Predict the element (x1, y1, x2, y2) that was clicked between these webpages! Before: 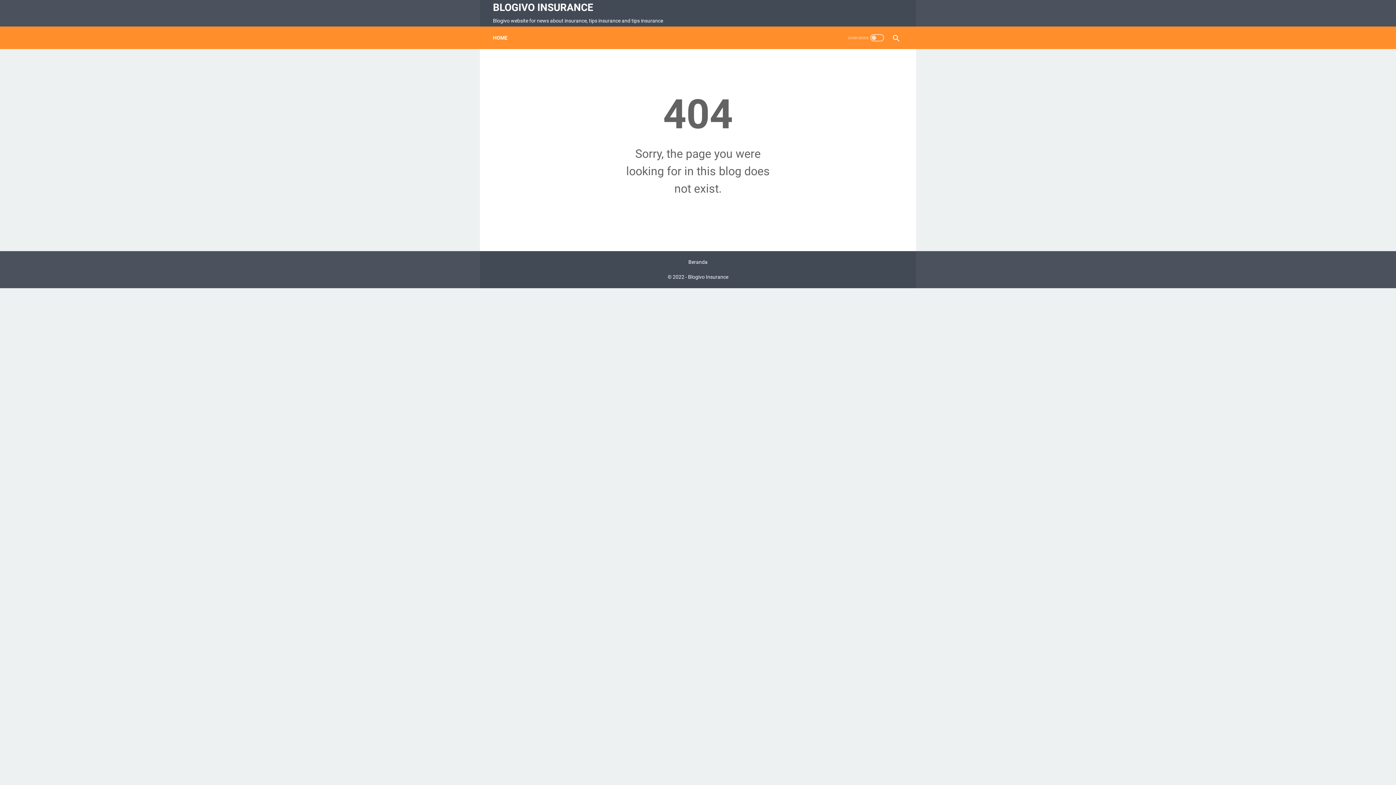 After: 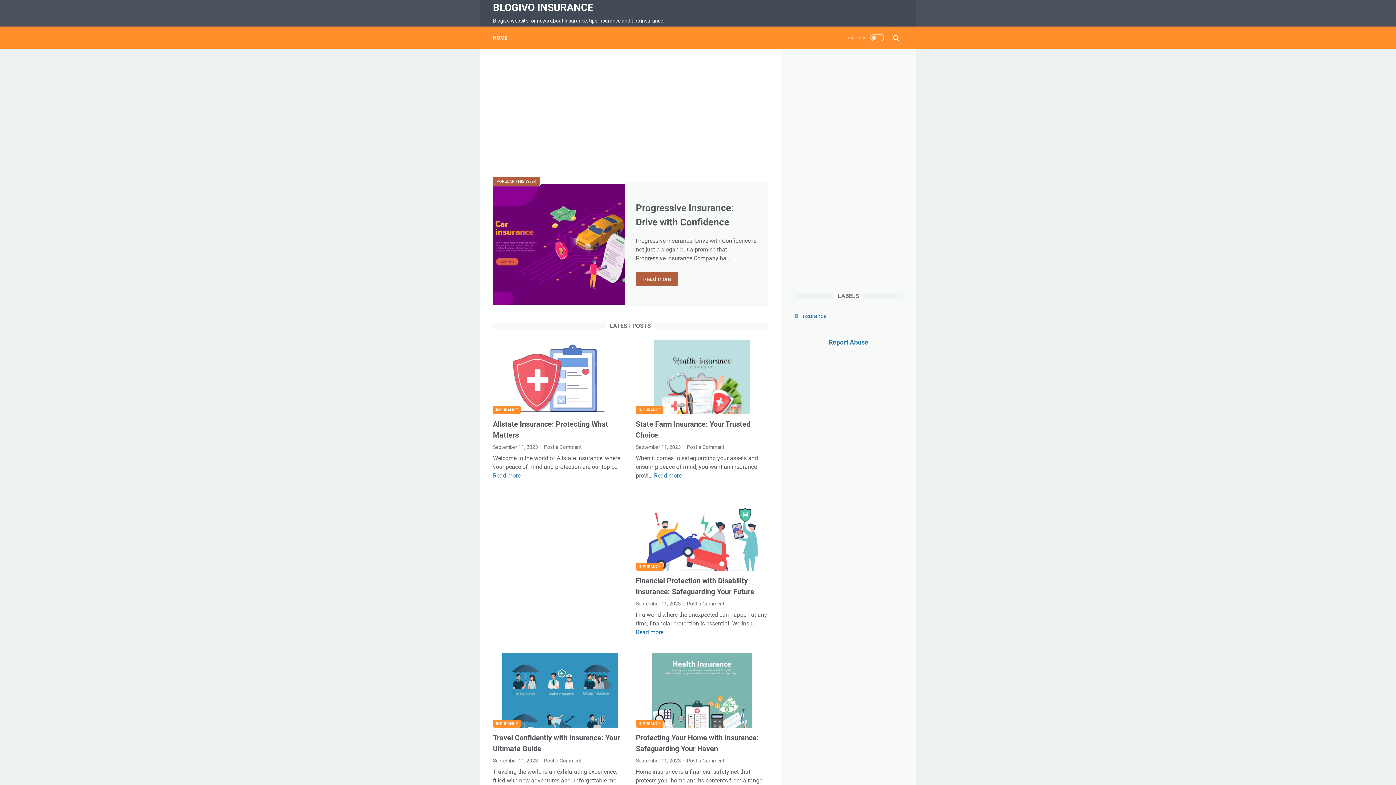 Action: label: Blogivo Insurance bbox: (688, 274, 728, 280)